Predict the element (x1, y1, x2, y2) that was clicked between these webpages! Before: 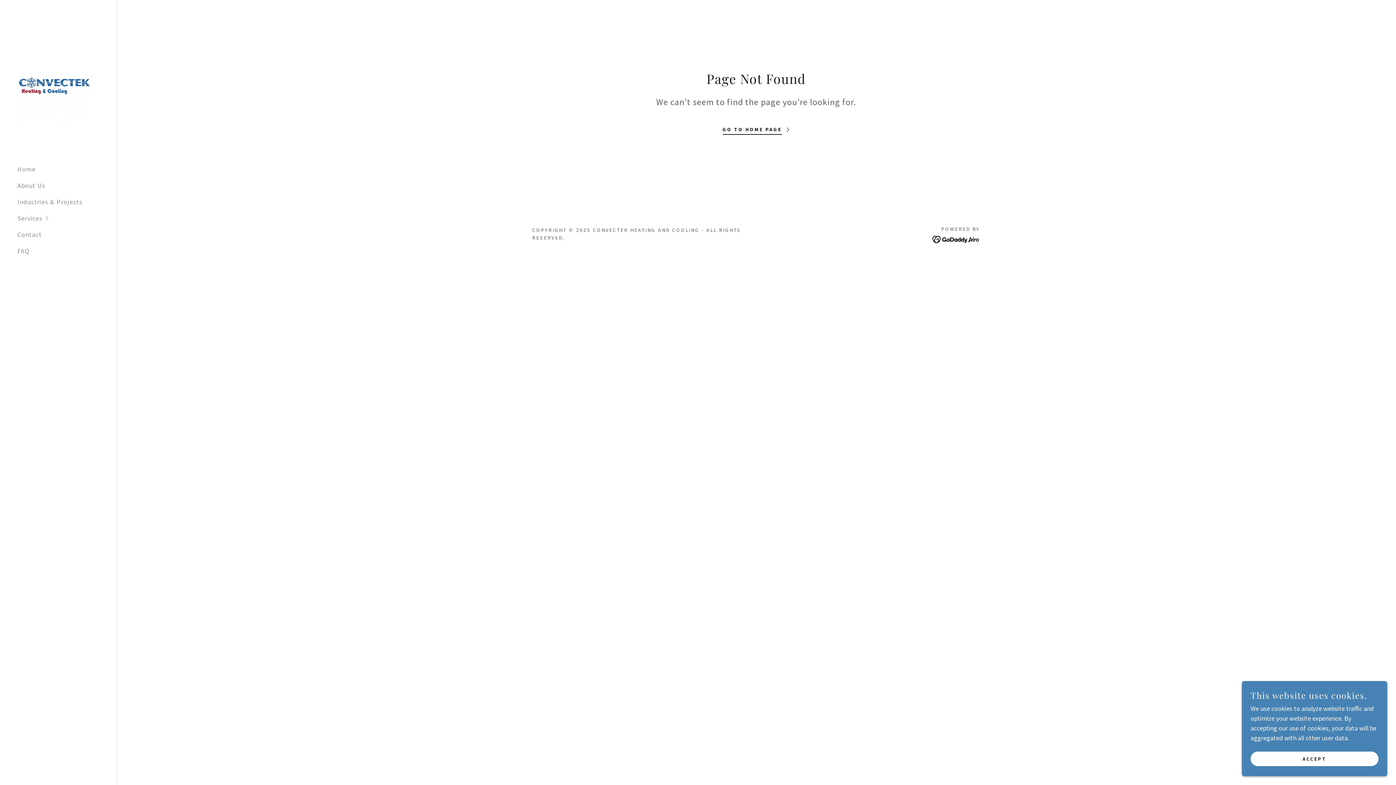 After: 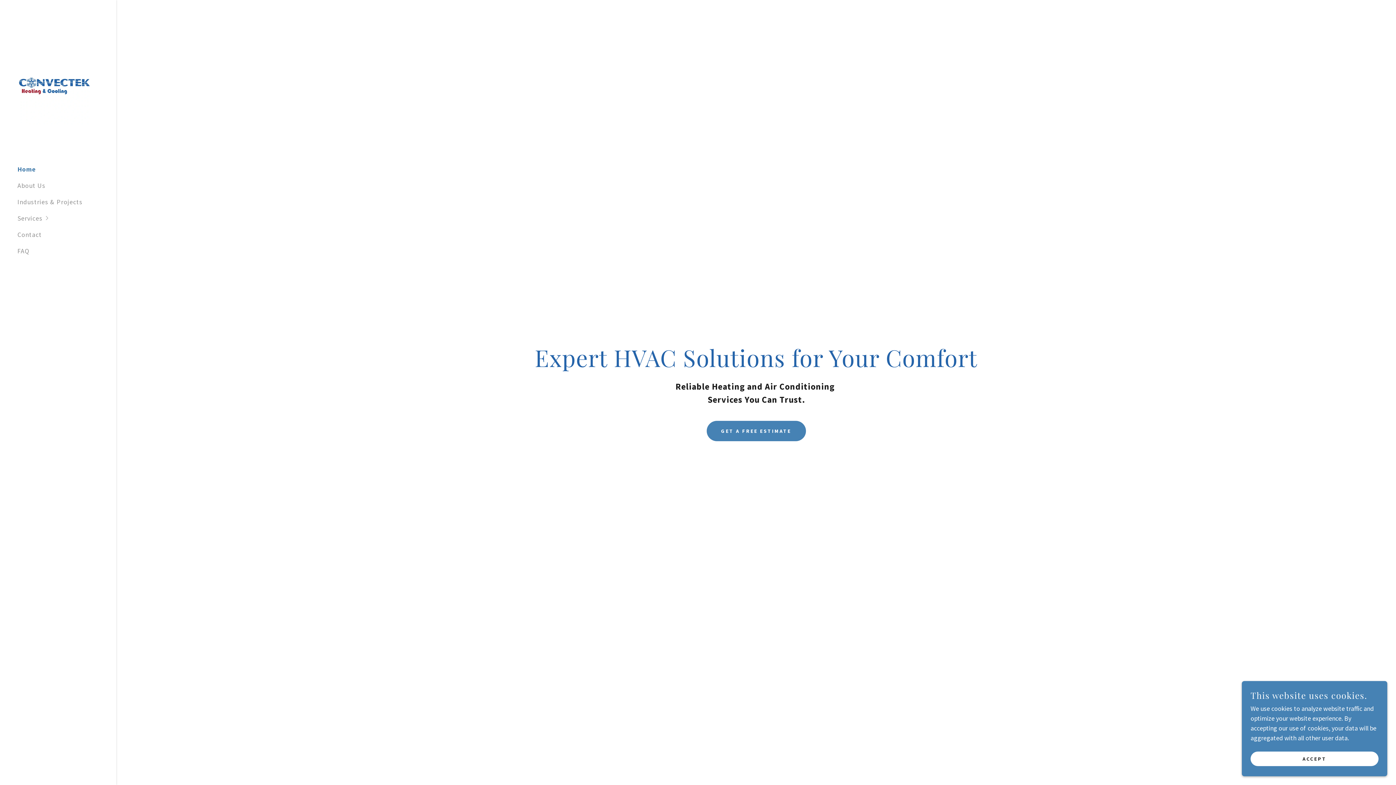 Action: bbox: (17, 83, 90, 91)